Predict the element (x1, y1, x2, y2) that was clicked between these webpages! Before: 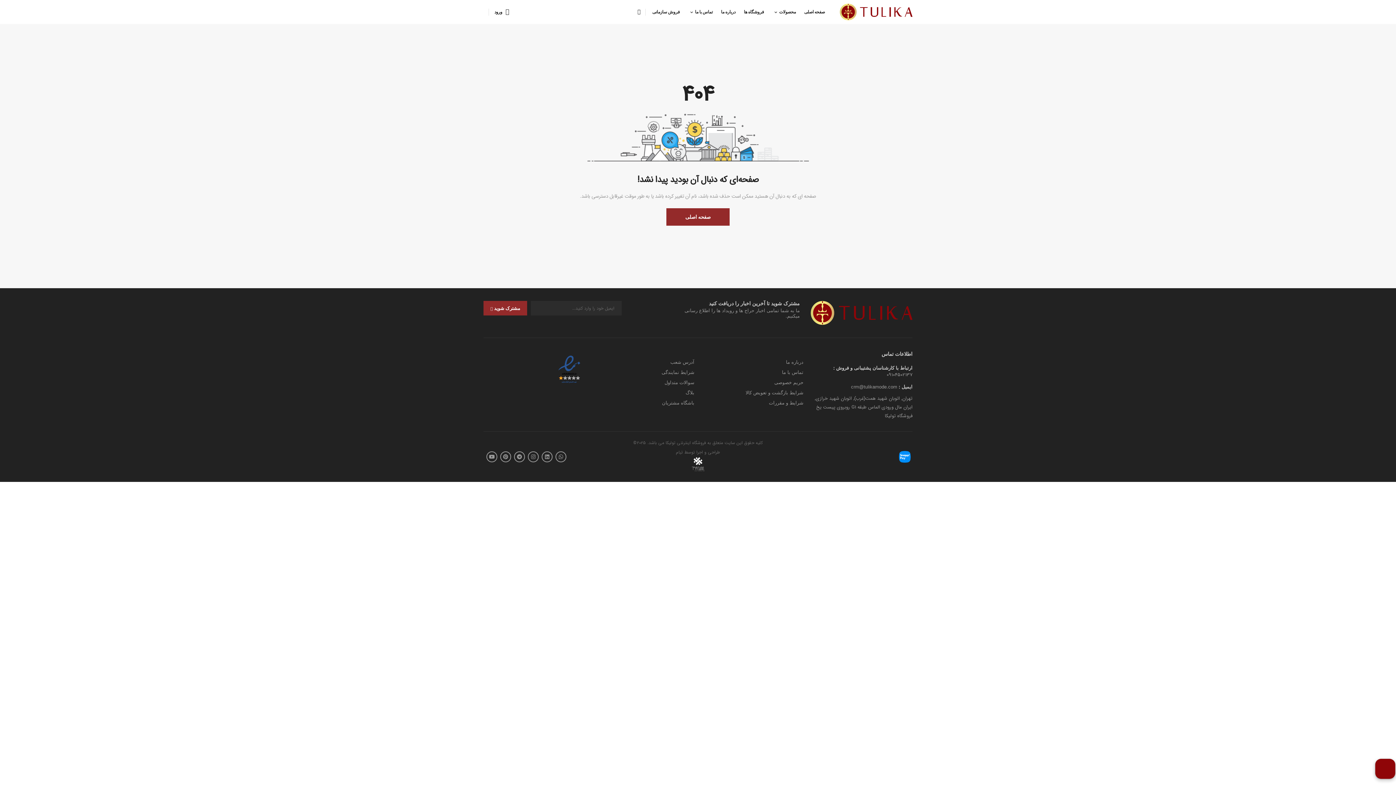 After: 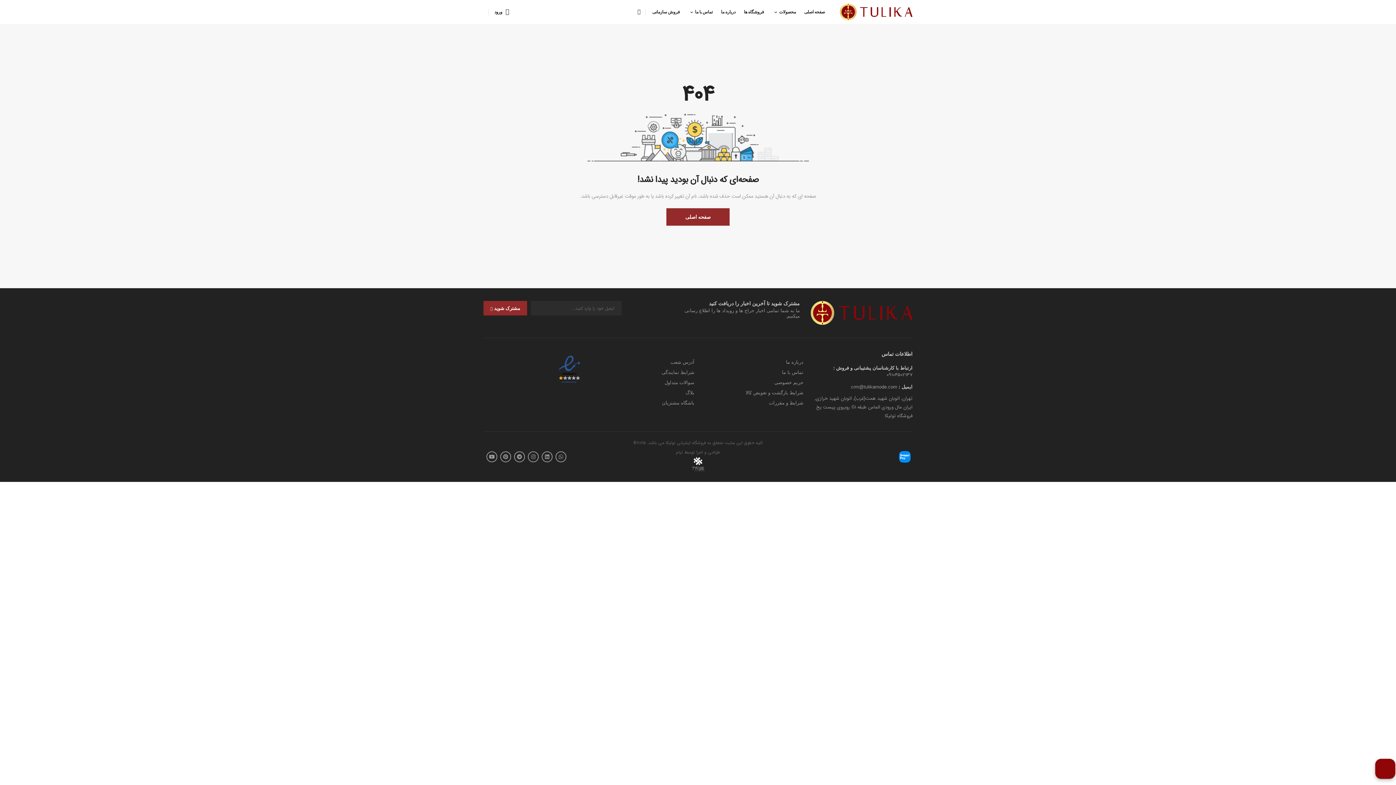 Action: bbox: (555, 354, 583, 384)